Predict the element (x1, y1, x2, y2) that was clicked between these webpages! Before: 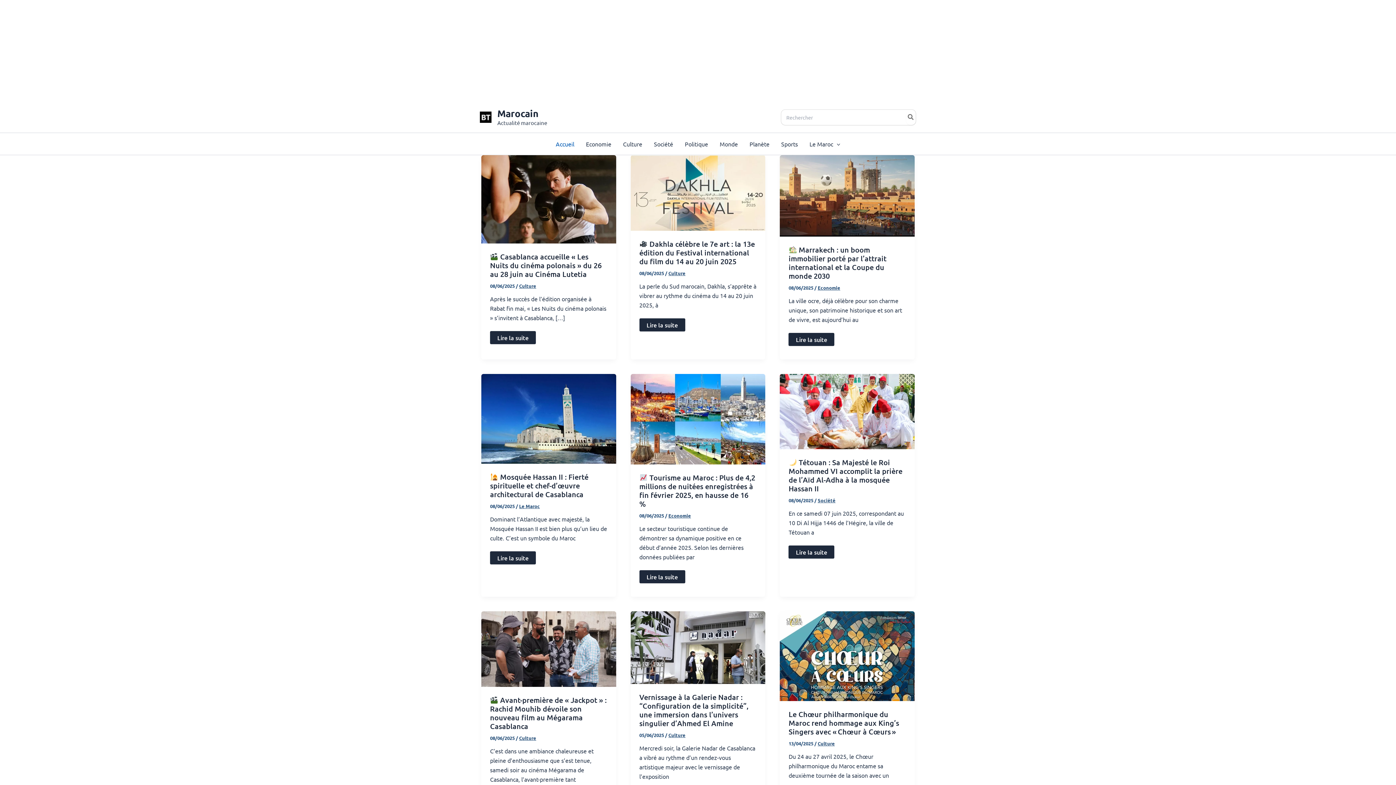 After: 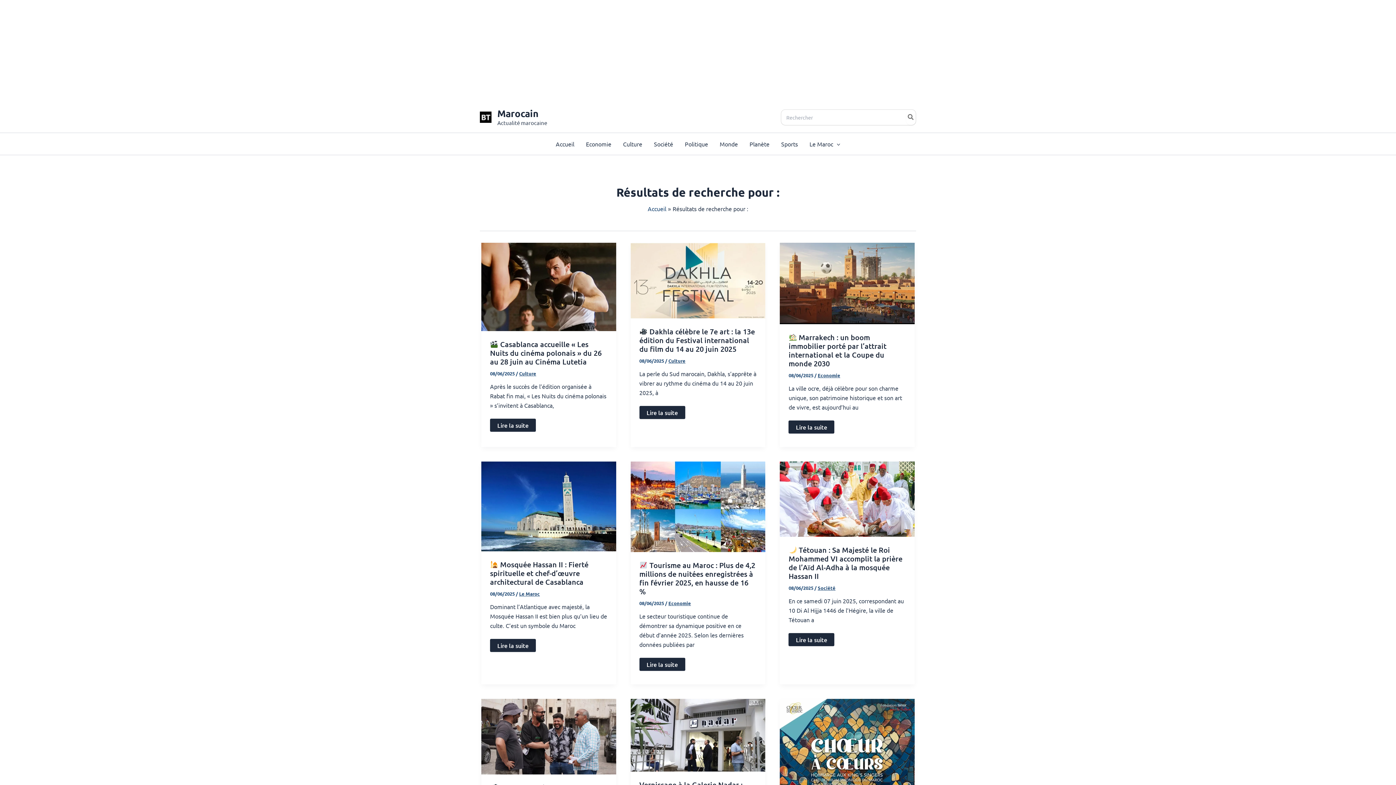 Action: bbox: (906, 109, 915, 124) label: Rechercher